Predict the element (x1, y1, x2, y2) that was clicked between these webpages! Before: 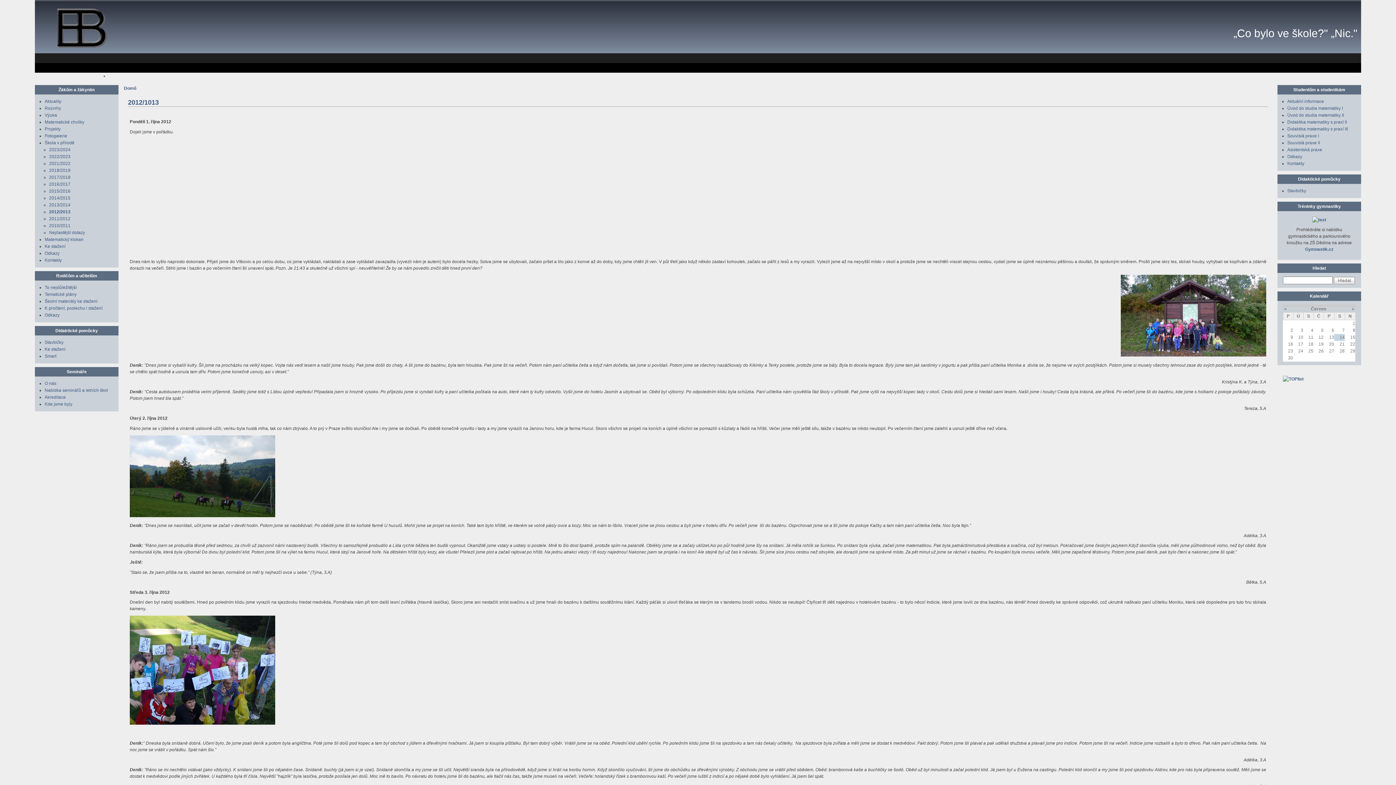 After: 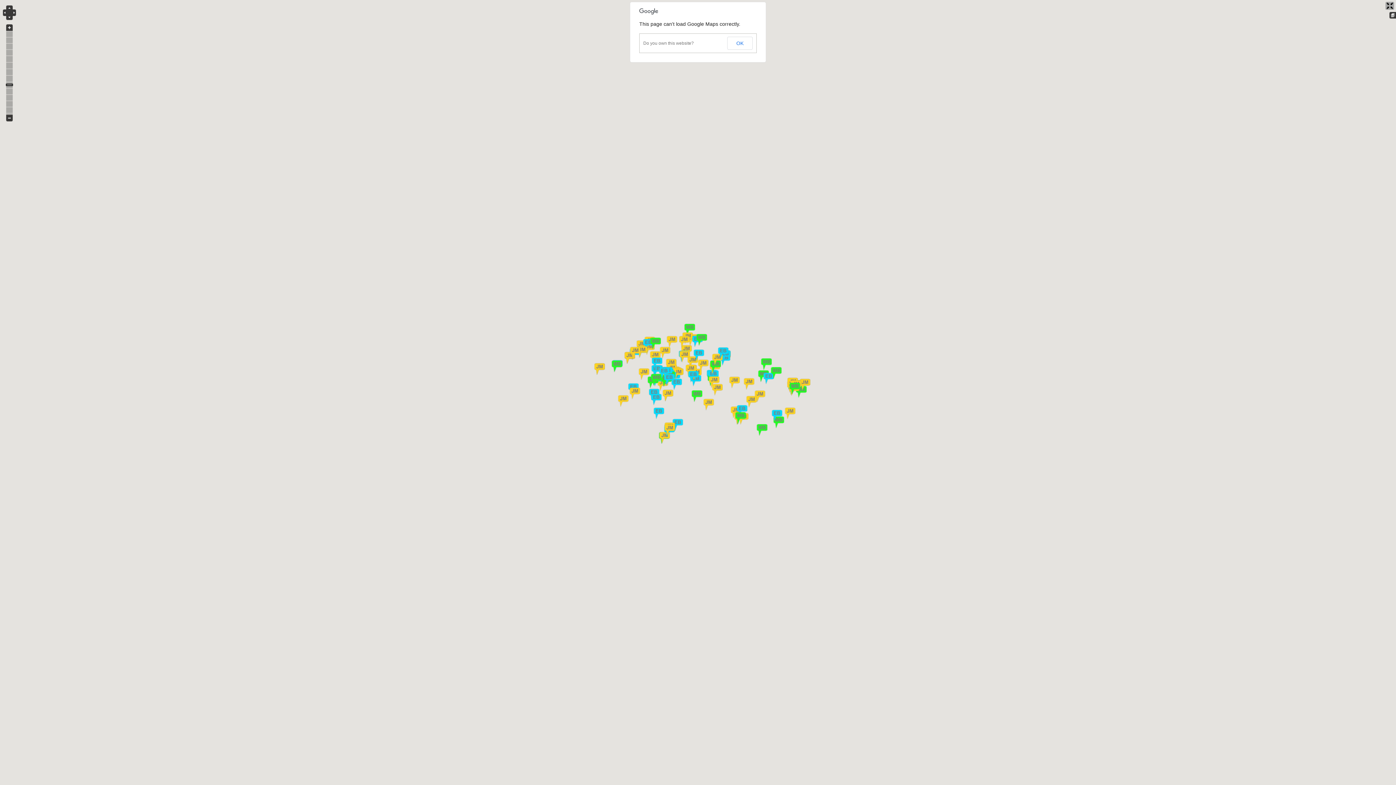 Action: label: Kde jsme byly bbox: (44, 401, 72, 406)